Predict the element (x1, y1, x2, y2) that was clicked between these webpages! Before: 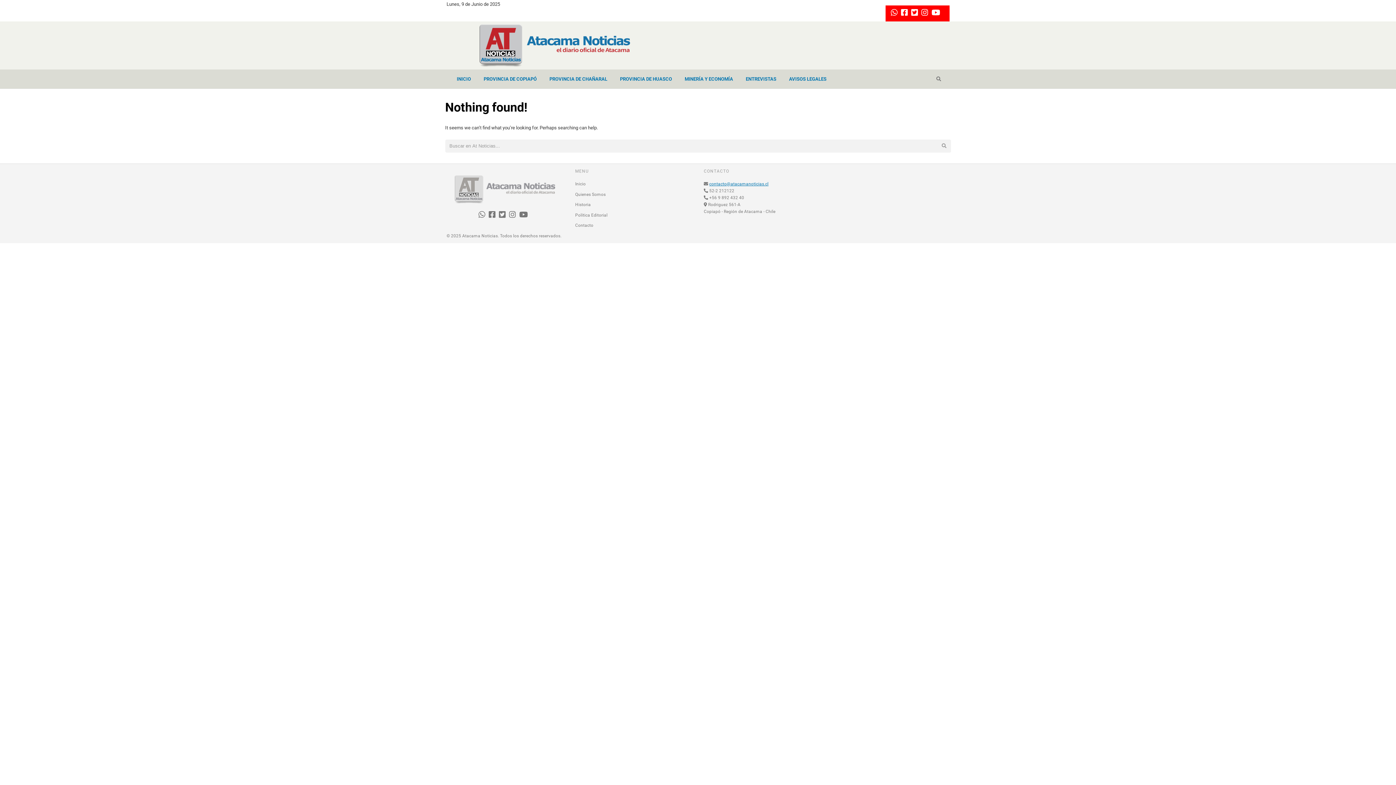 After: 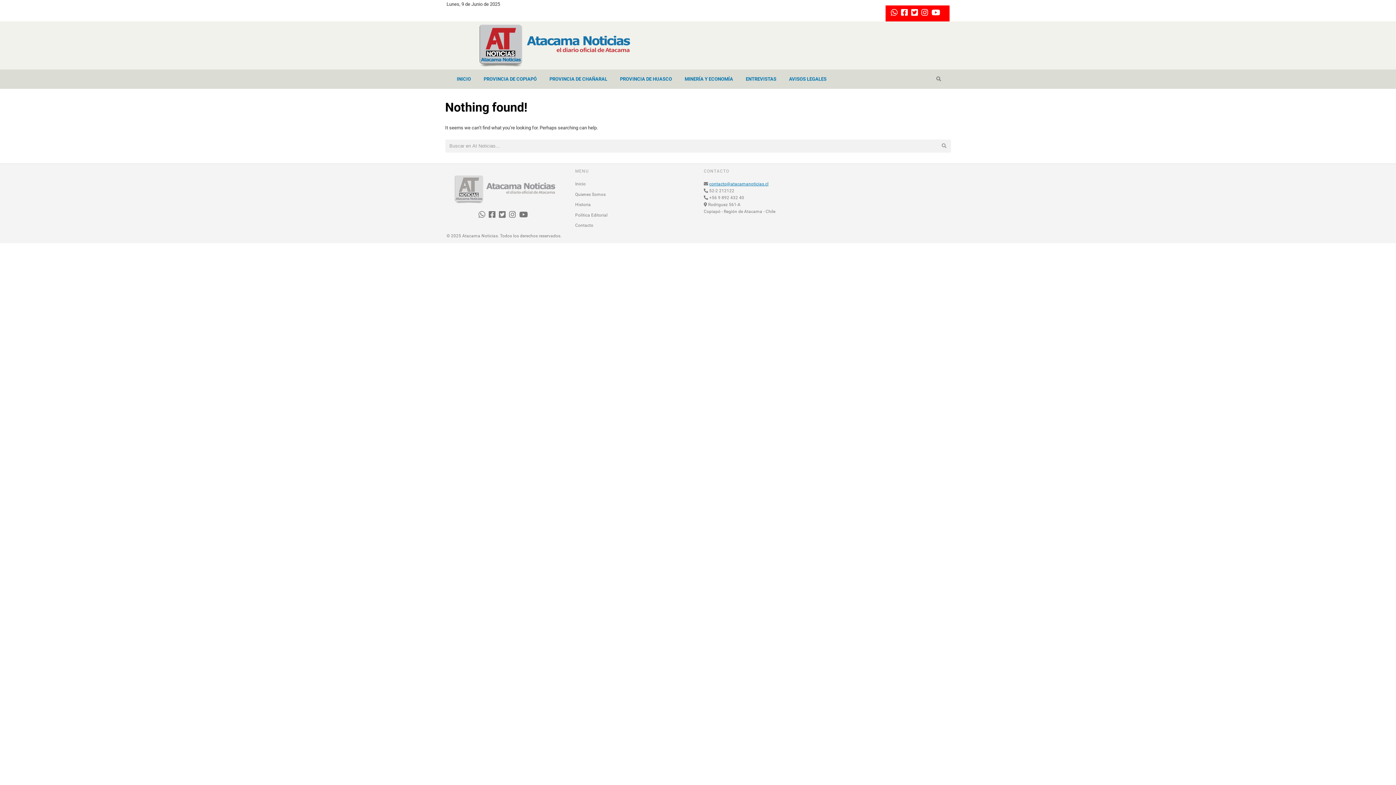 Action: bbox: (891, 10, 897, 16)